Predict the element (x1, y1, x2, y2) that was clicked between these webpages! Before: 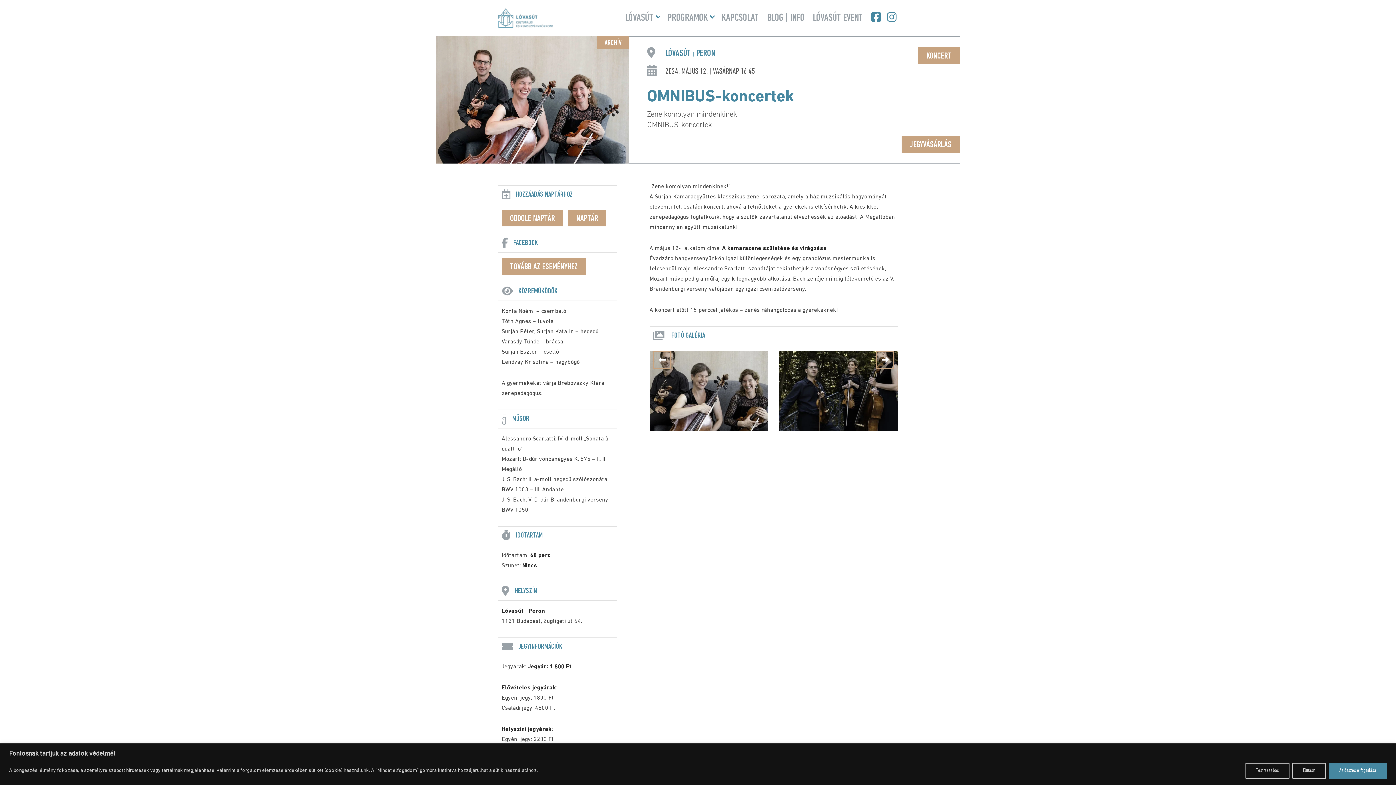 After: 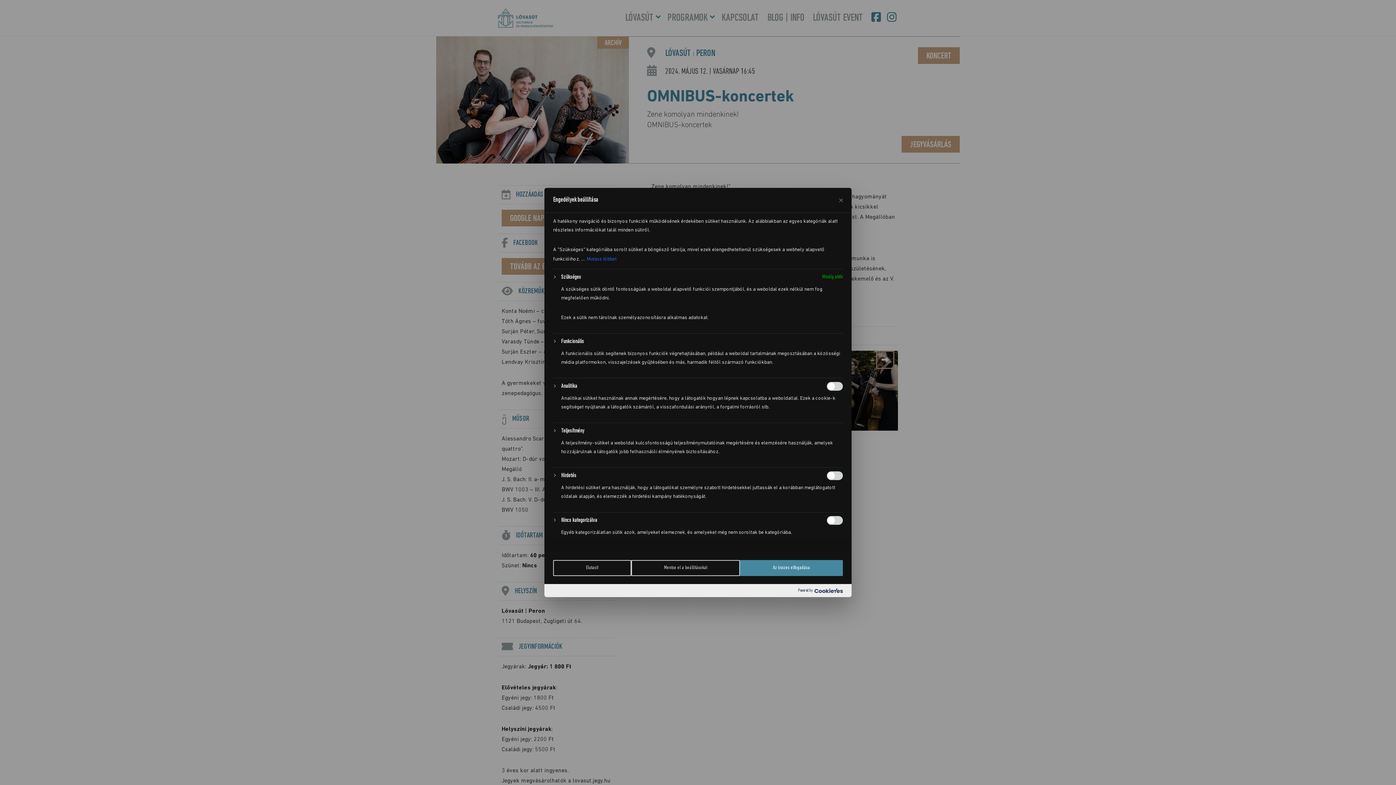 Action: bbox: (1245, 763, 1289, 779) label: Testreszabás